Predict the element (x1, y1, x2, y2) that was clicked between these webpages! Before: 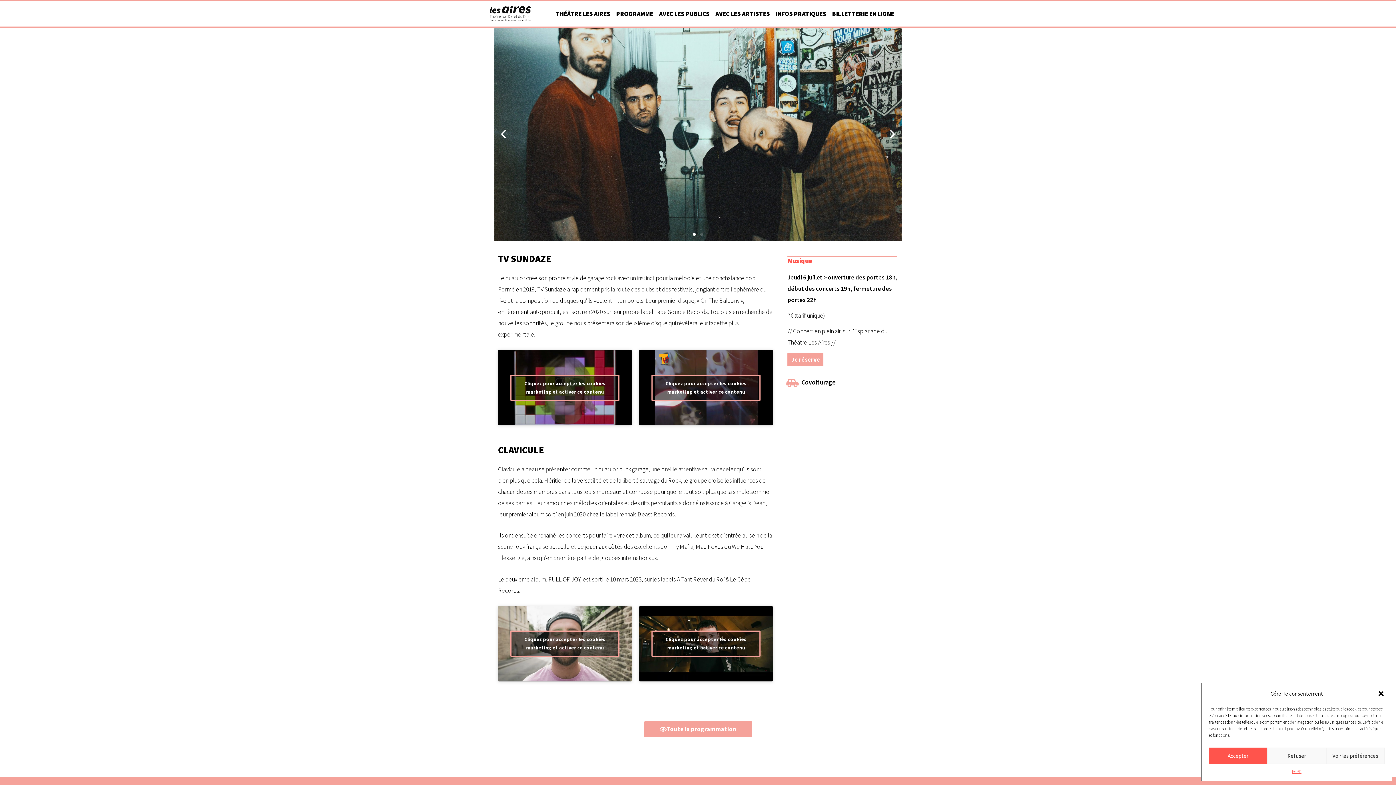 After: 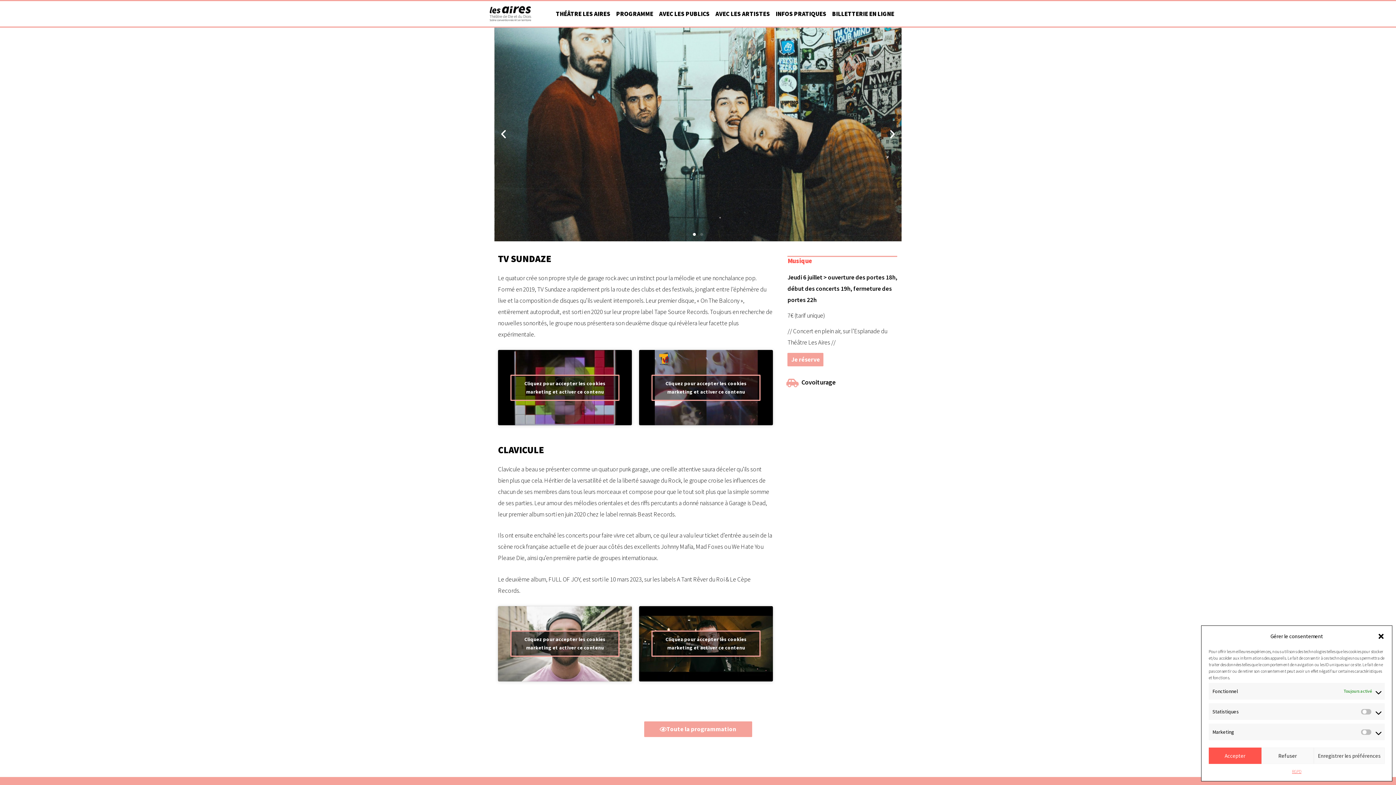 Action: bbox: (1326, 748, 1385, 764) label: Voir les préférences